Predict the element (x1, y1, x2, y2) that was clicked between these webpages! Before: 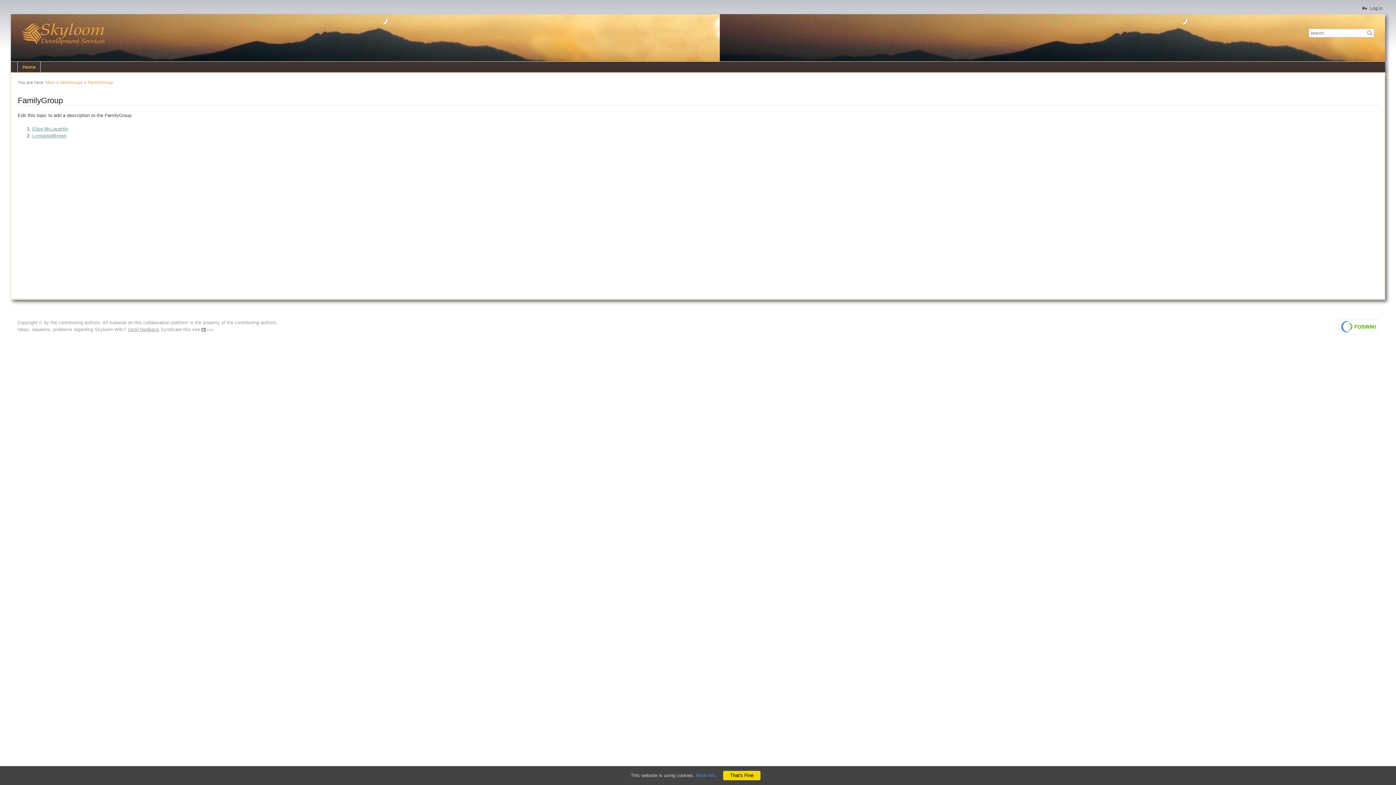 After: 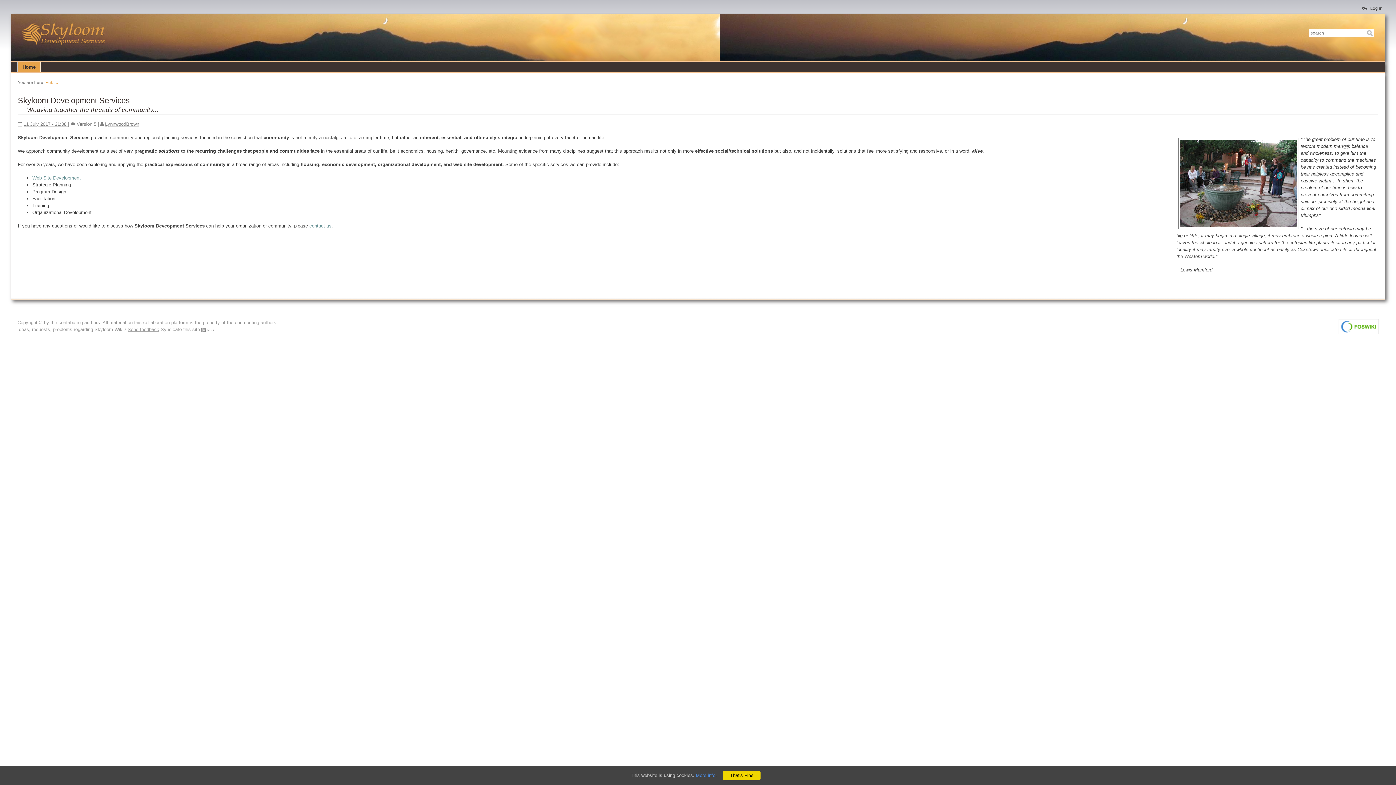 Action: bbox: (21, 28, 104, 37)